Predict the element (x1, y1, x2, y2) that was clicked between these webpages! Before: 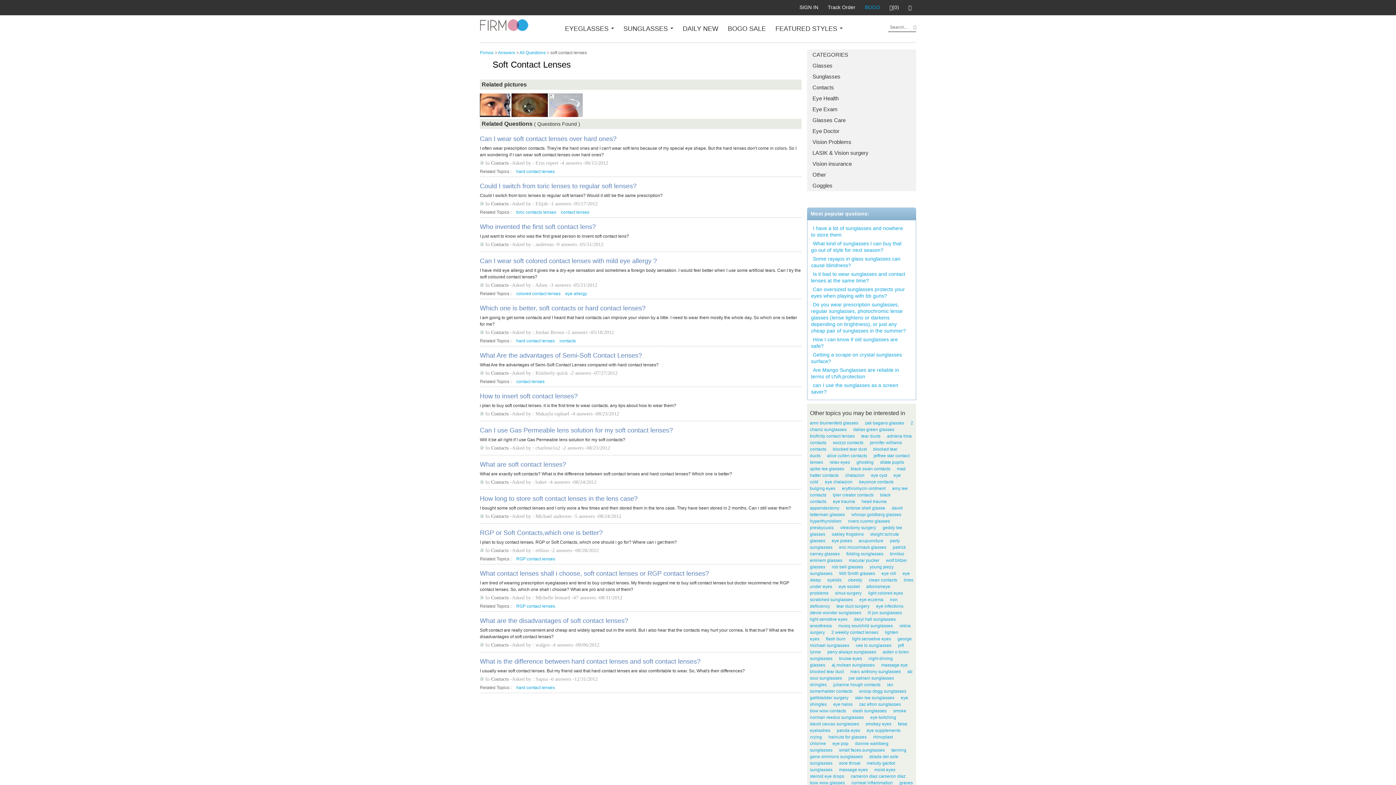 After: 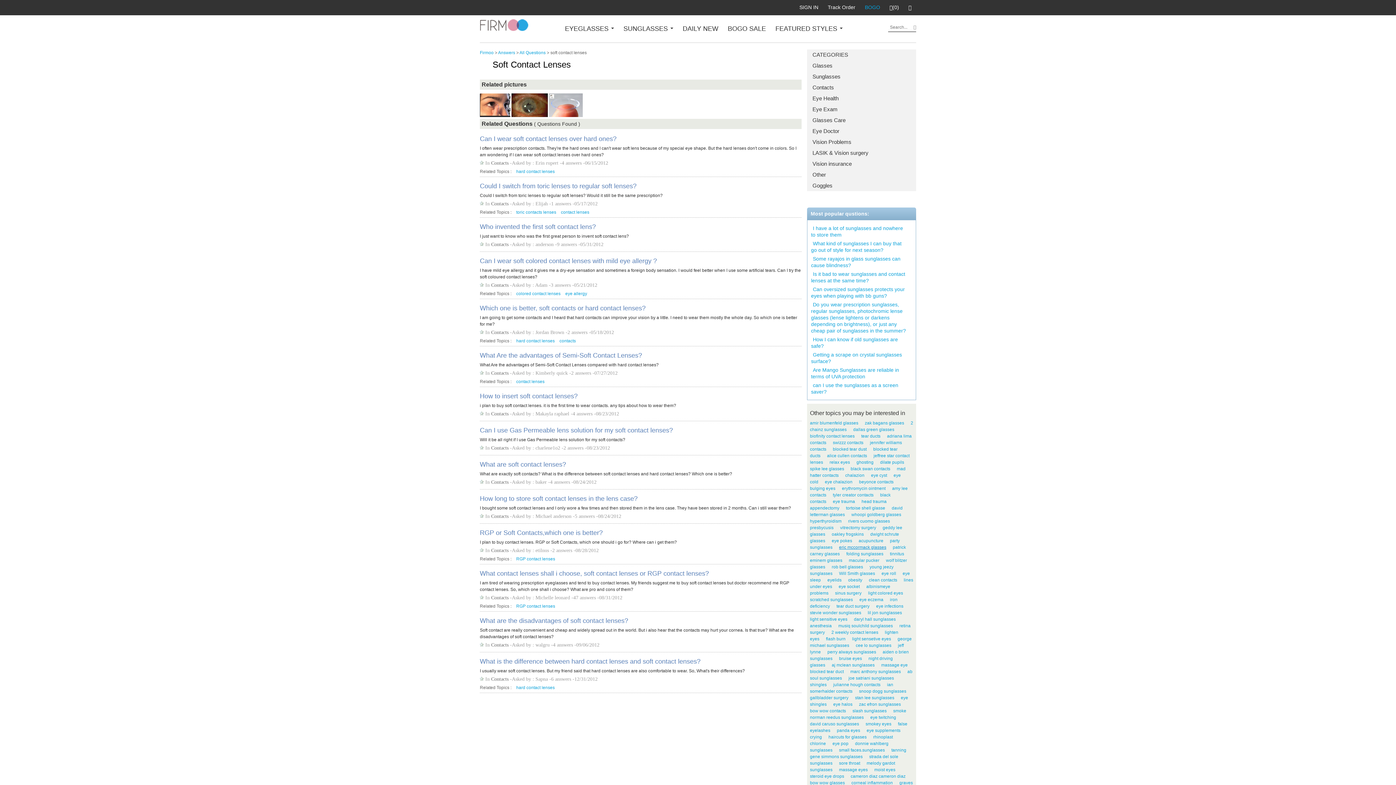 Action: label: eric mccormack glasses bbox: (839, 545, 886, 550)